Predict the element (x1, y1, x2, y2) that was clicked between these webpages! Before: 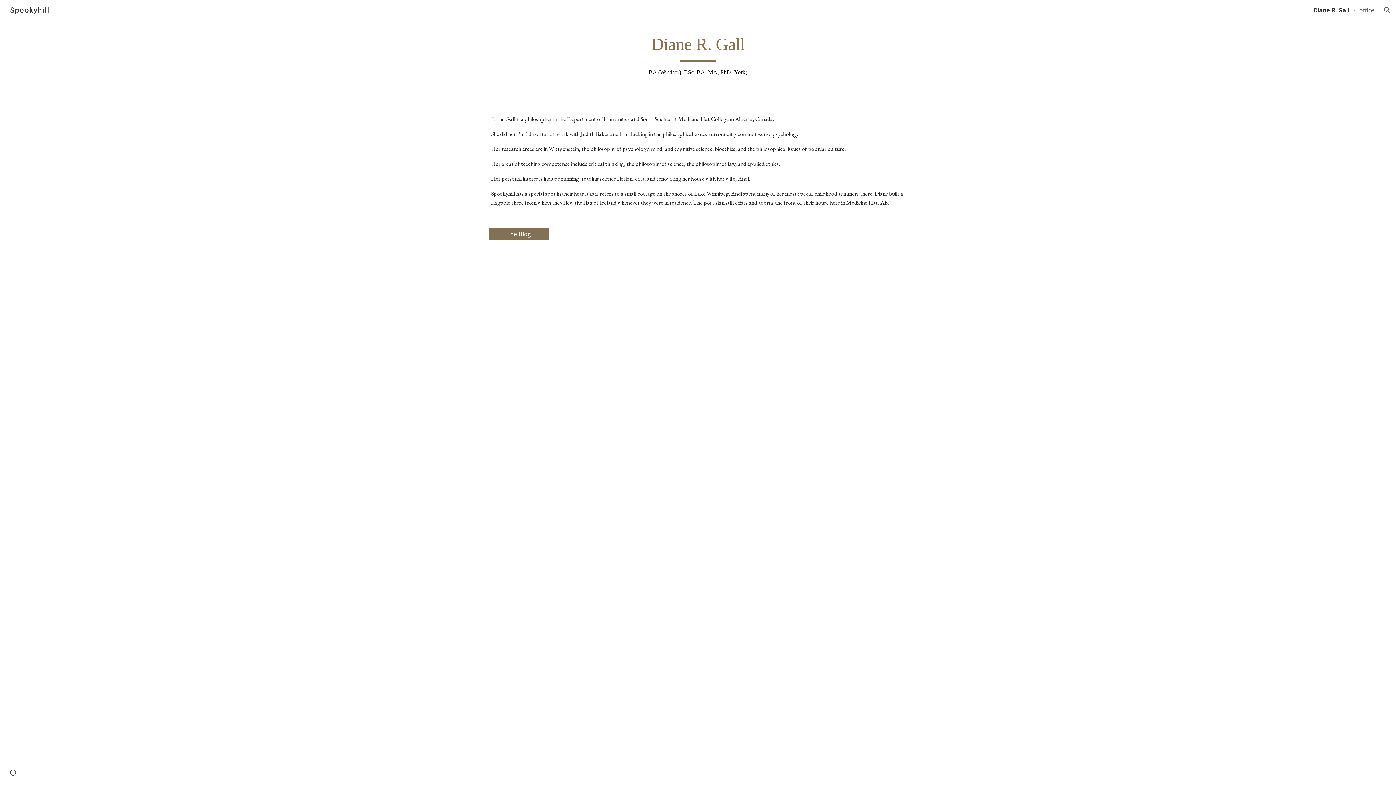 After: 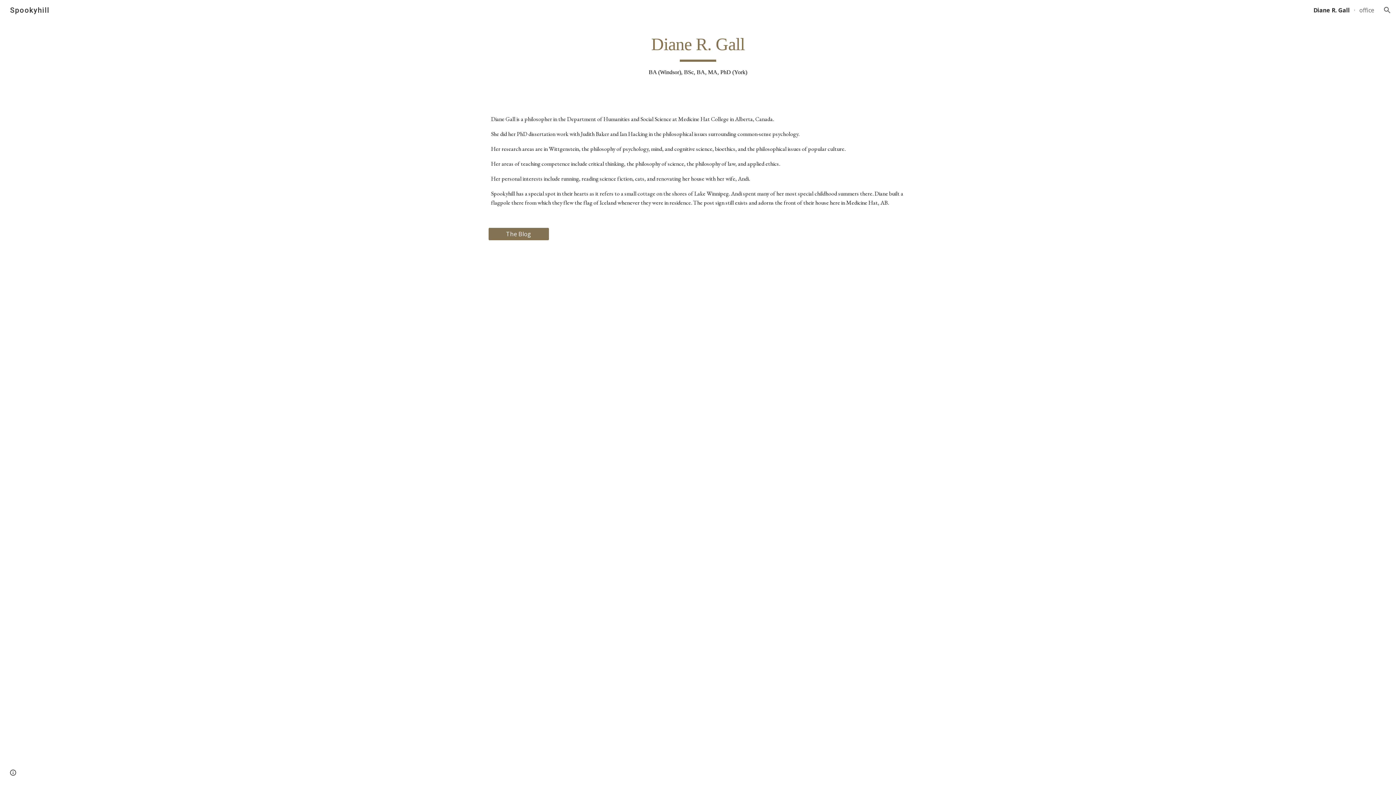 Action: bbox: (5, 5, 53, 13) label: Spookyhill